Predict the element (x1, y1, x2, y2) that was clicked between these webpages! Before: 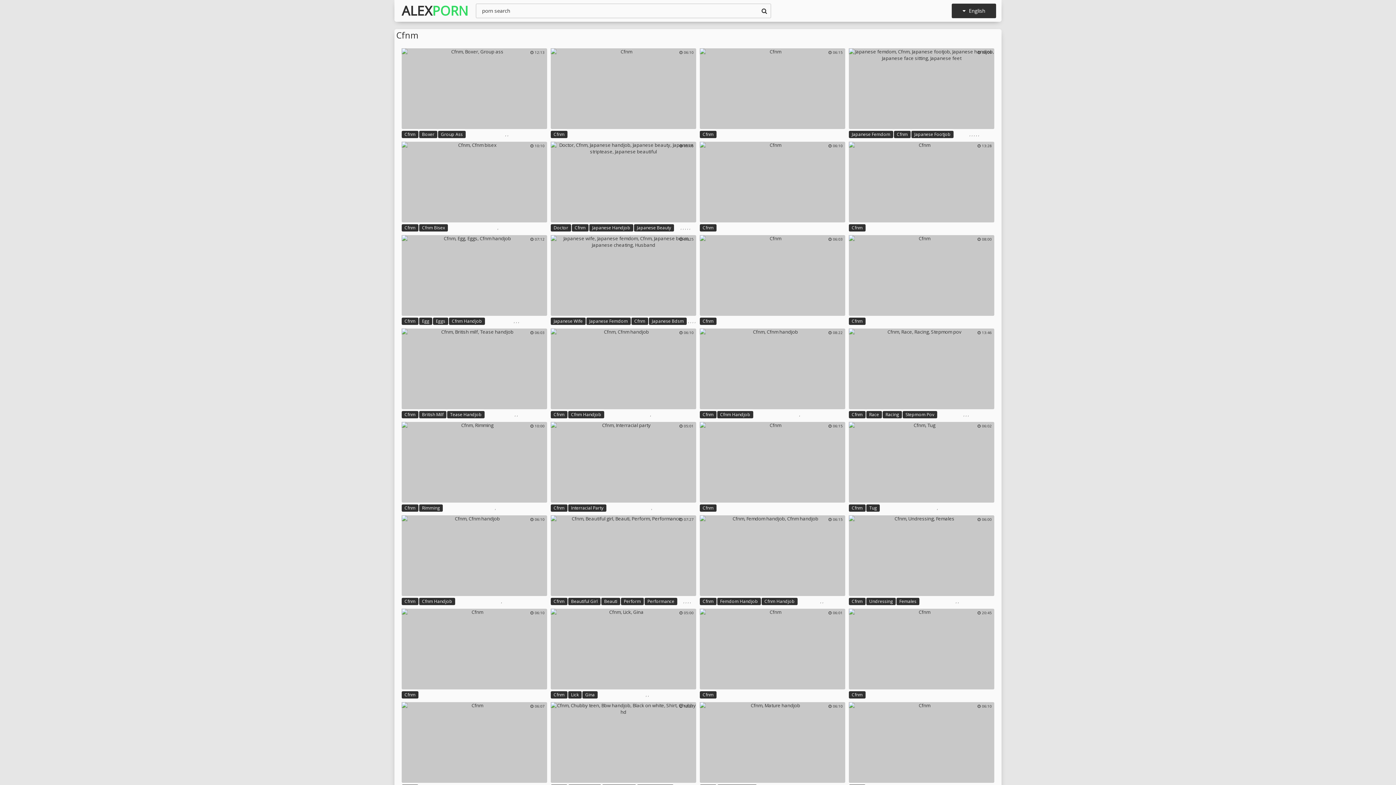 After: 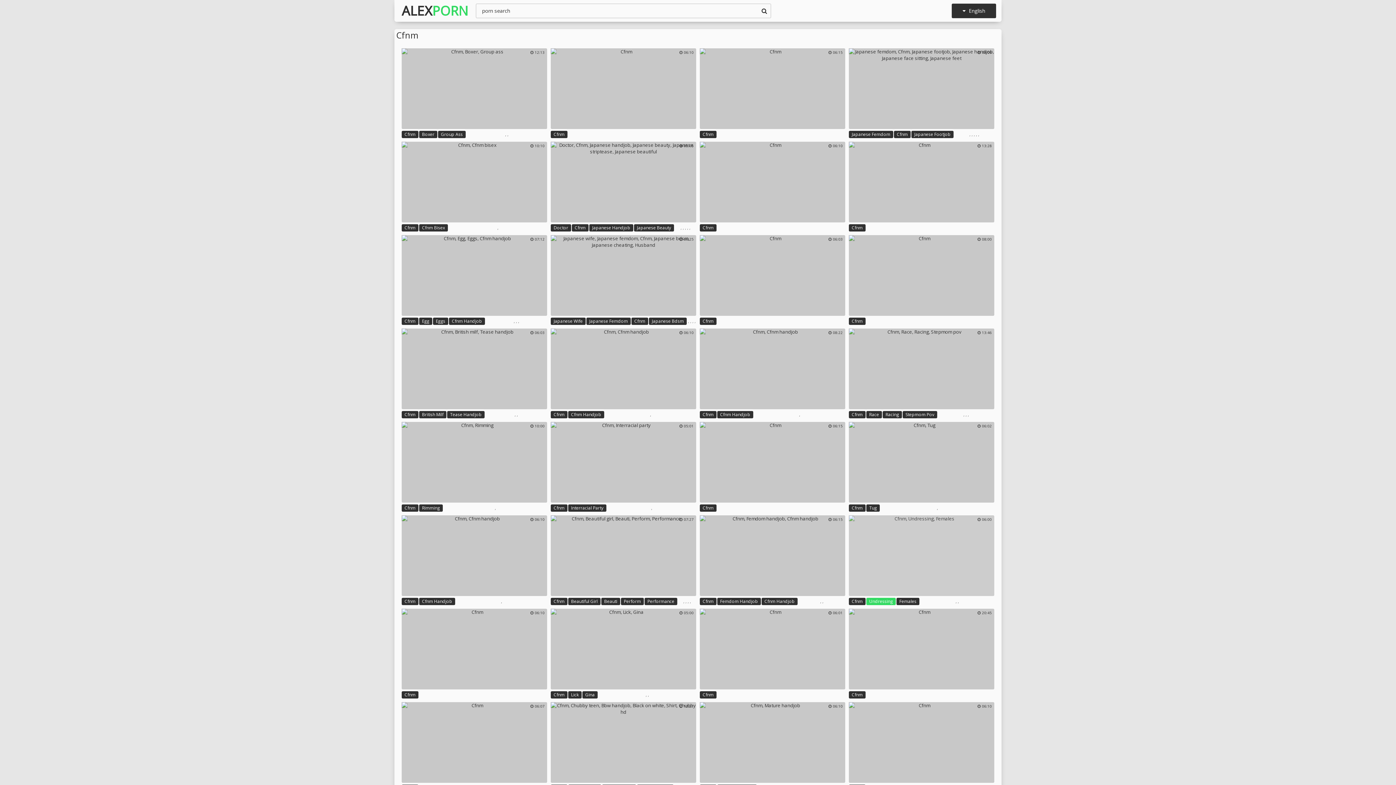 Action: label: Undressing bbox: (866, 598, 896, 605)